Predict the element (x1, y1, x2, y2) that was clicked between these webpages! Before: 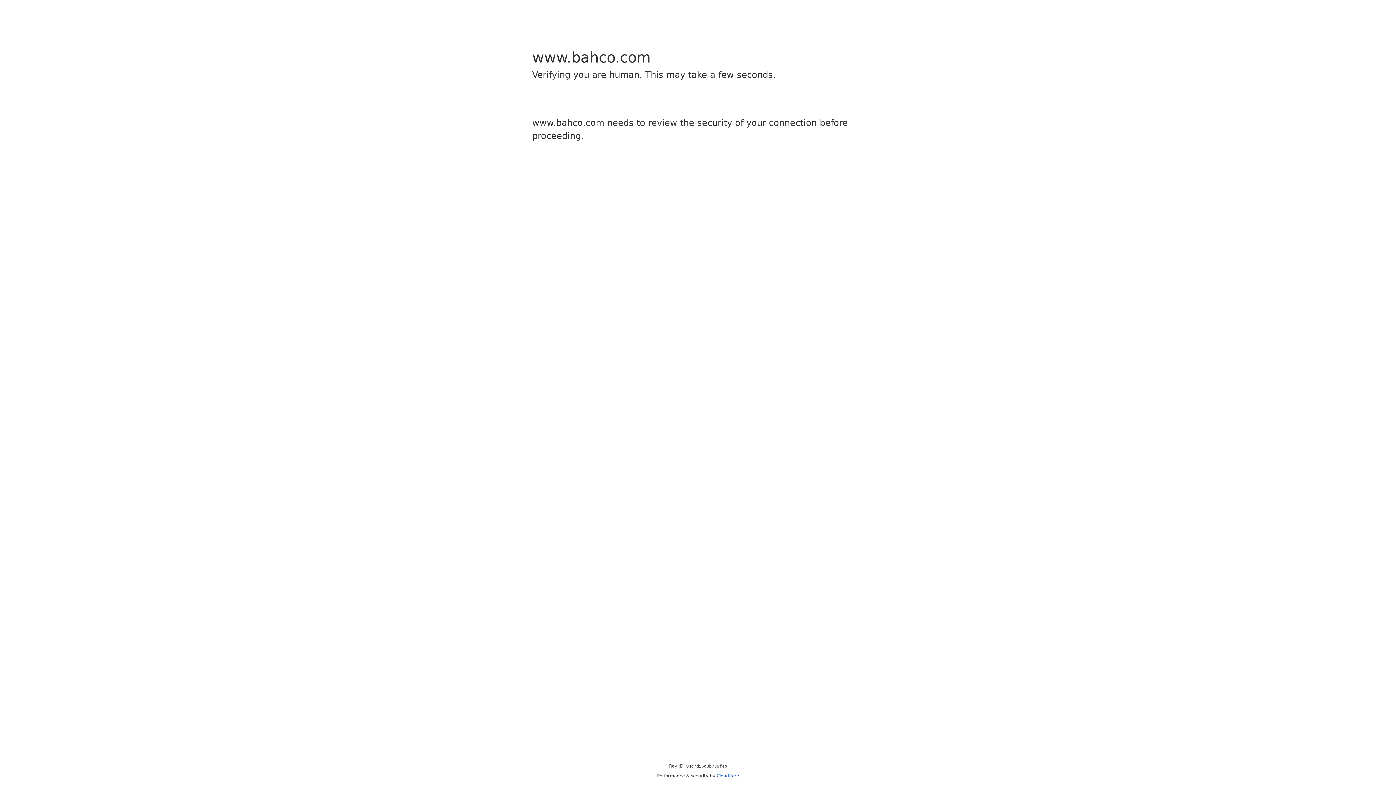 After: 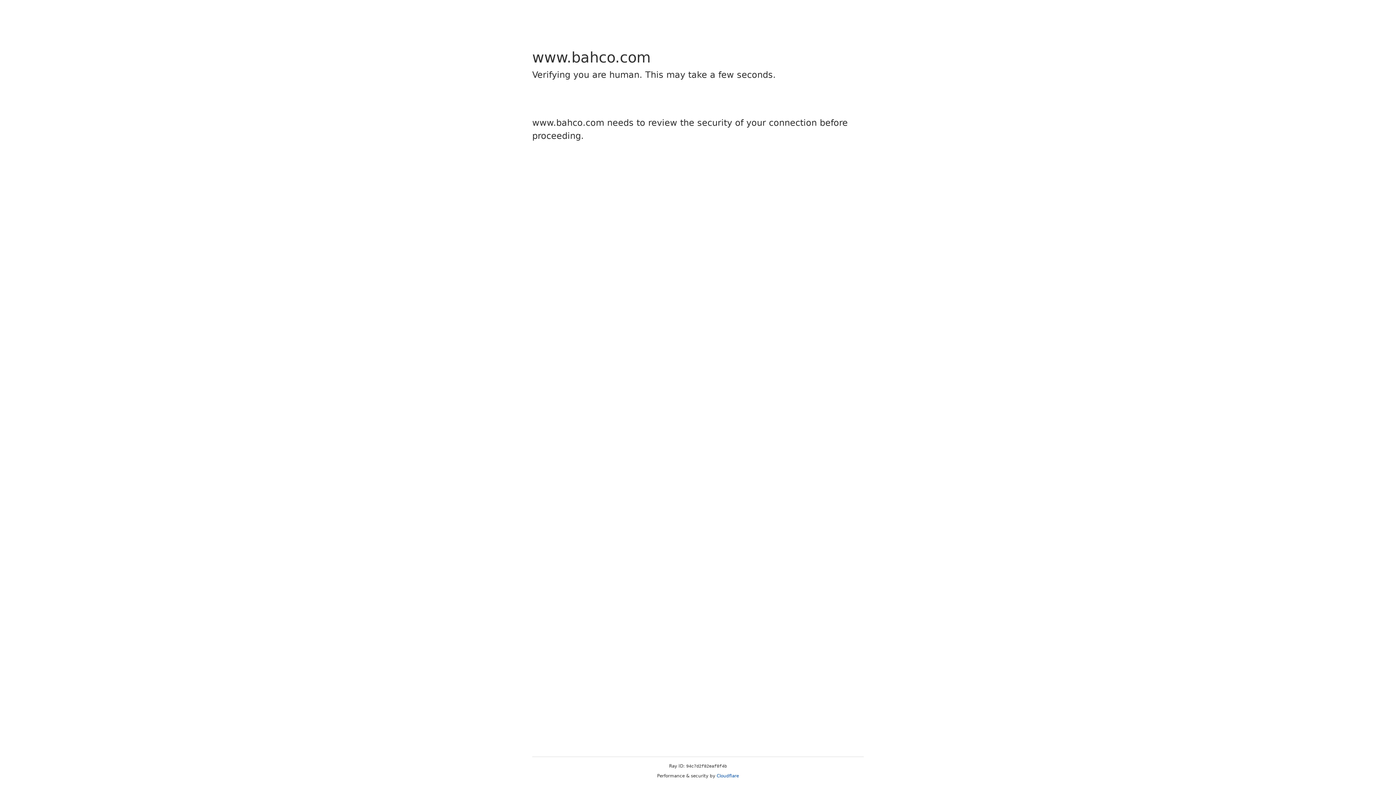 Action: label: Cloudflare bbox: (716, 773, 739, 778)